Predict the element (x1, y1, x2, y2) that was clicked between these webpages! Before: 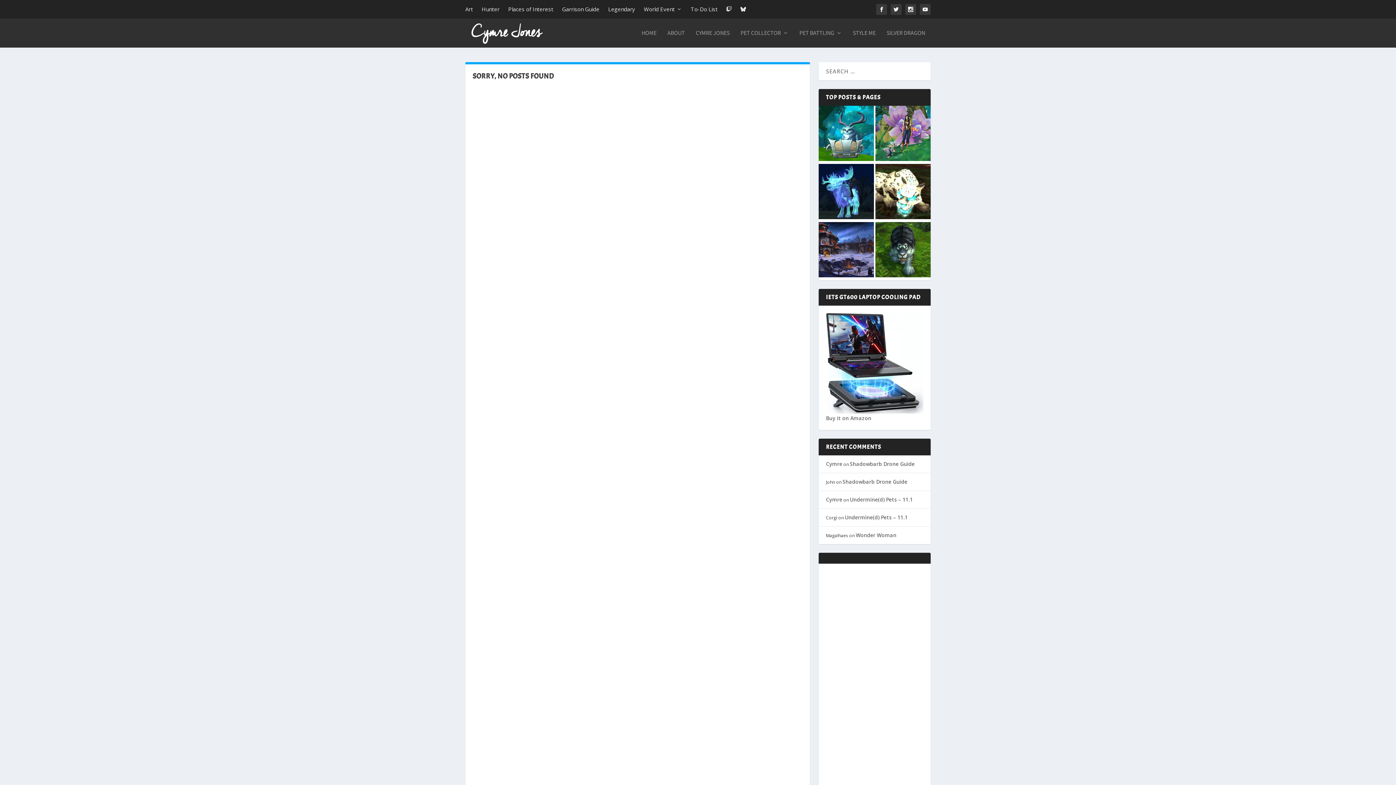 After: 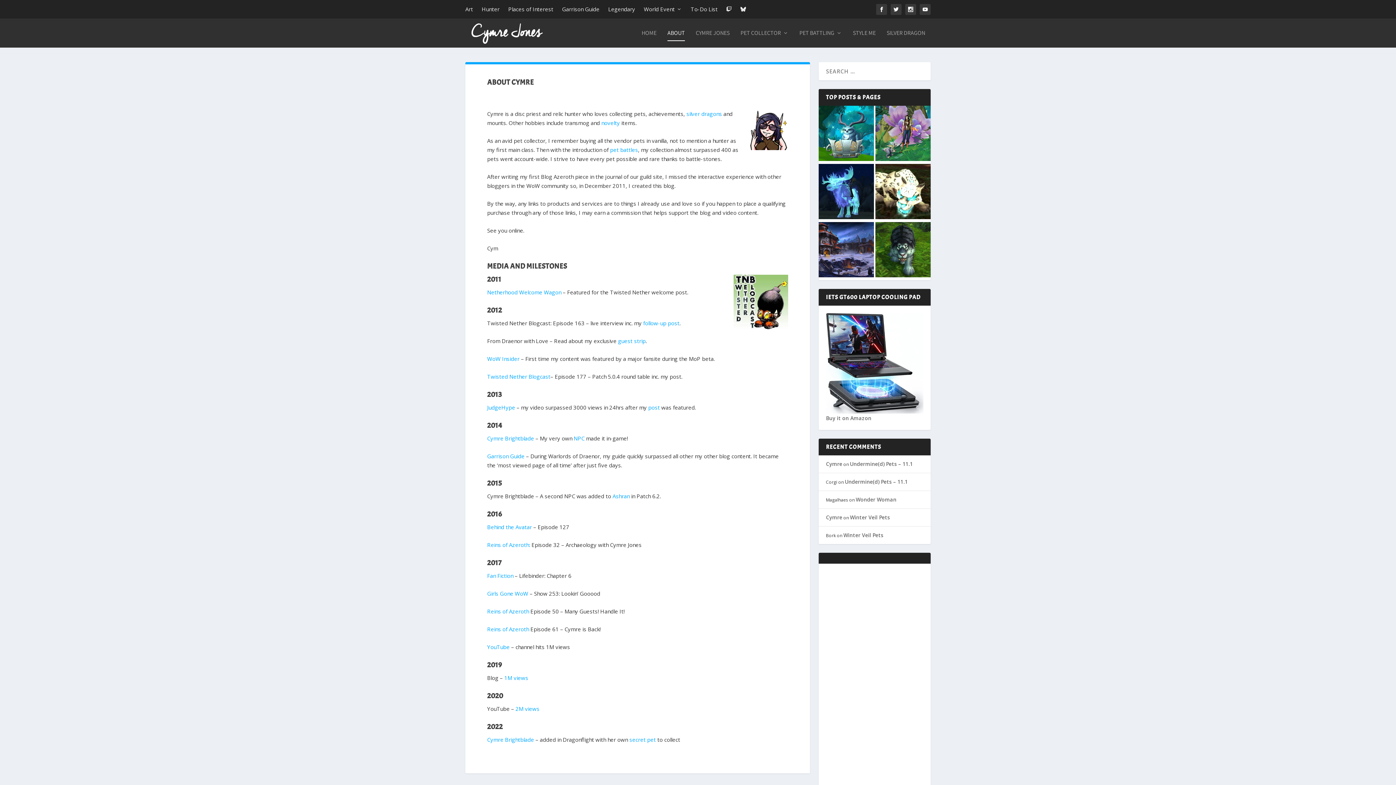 Action: label: ABOUT bbox: (667, 30, 685, 47)